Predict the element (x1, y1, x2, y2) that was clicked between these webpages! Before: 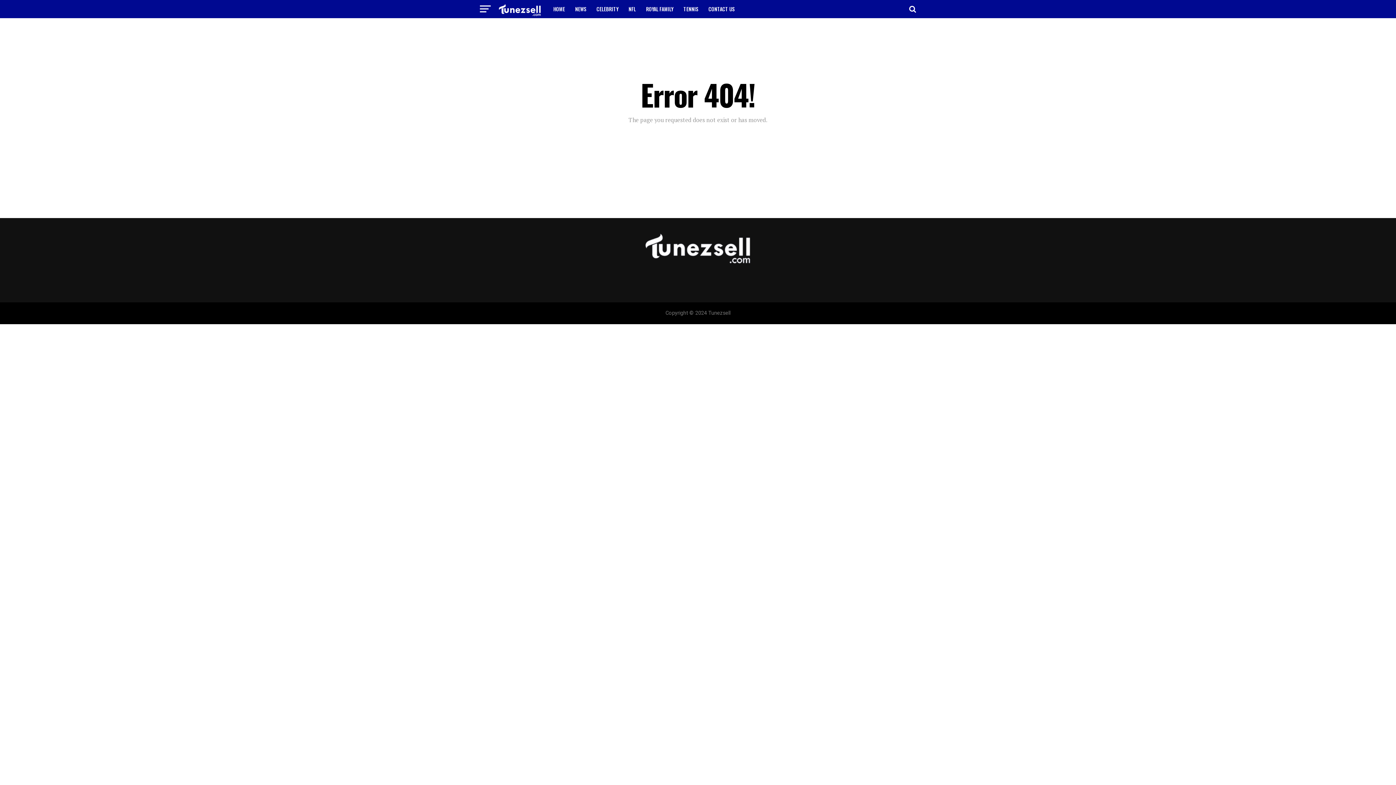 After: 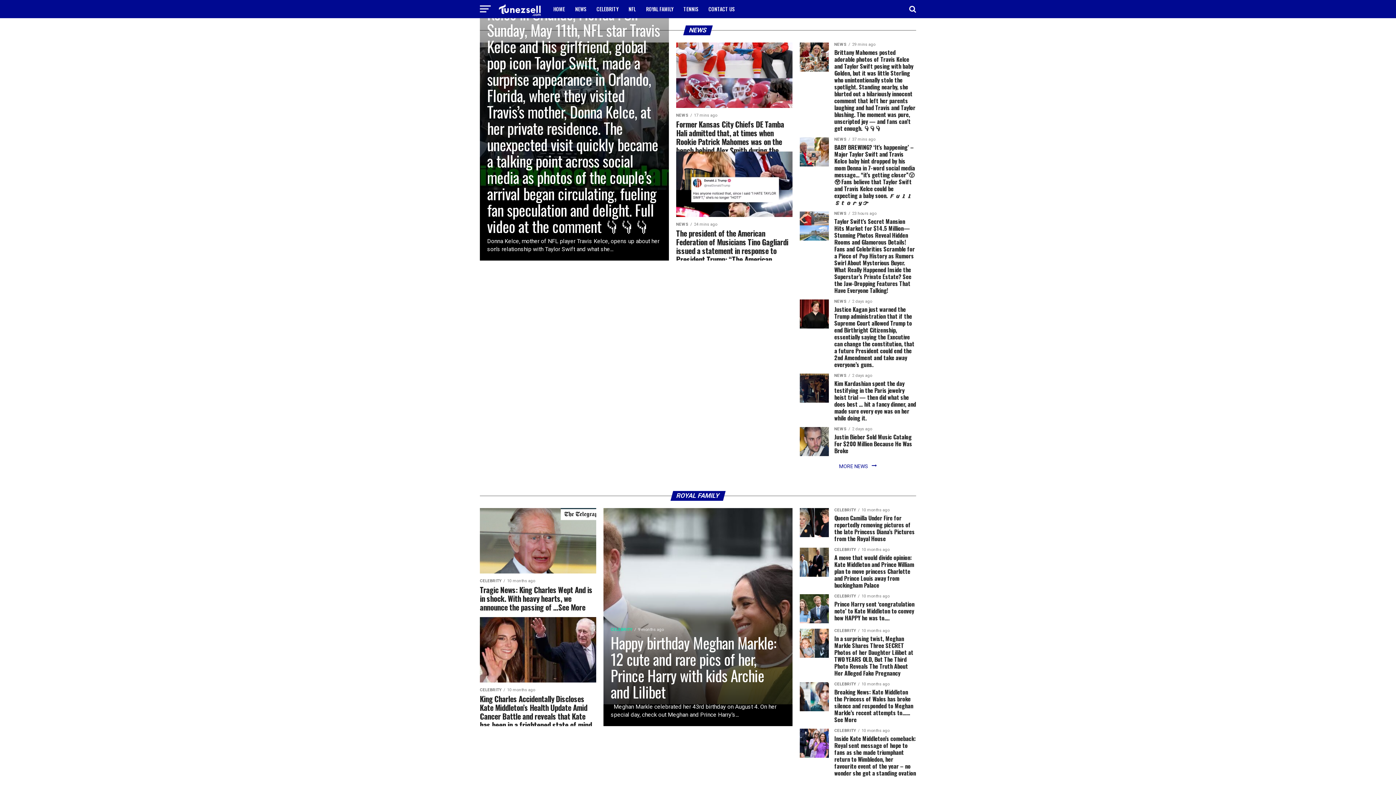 Action: bbox: (643, 260, 752, 267)